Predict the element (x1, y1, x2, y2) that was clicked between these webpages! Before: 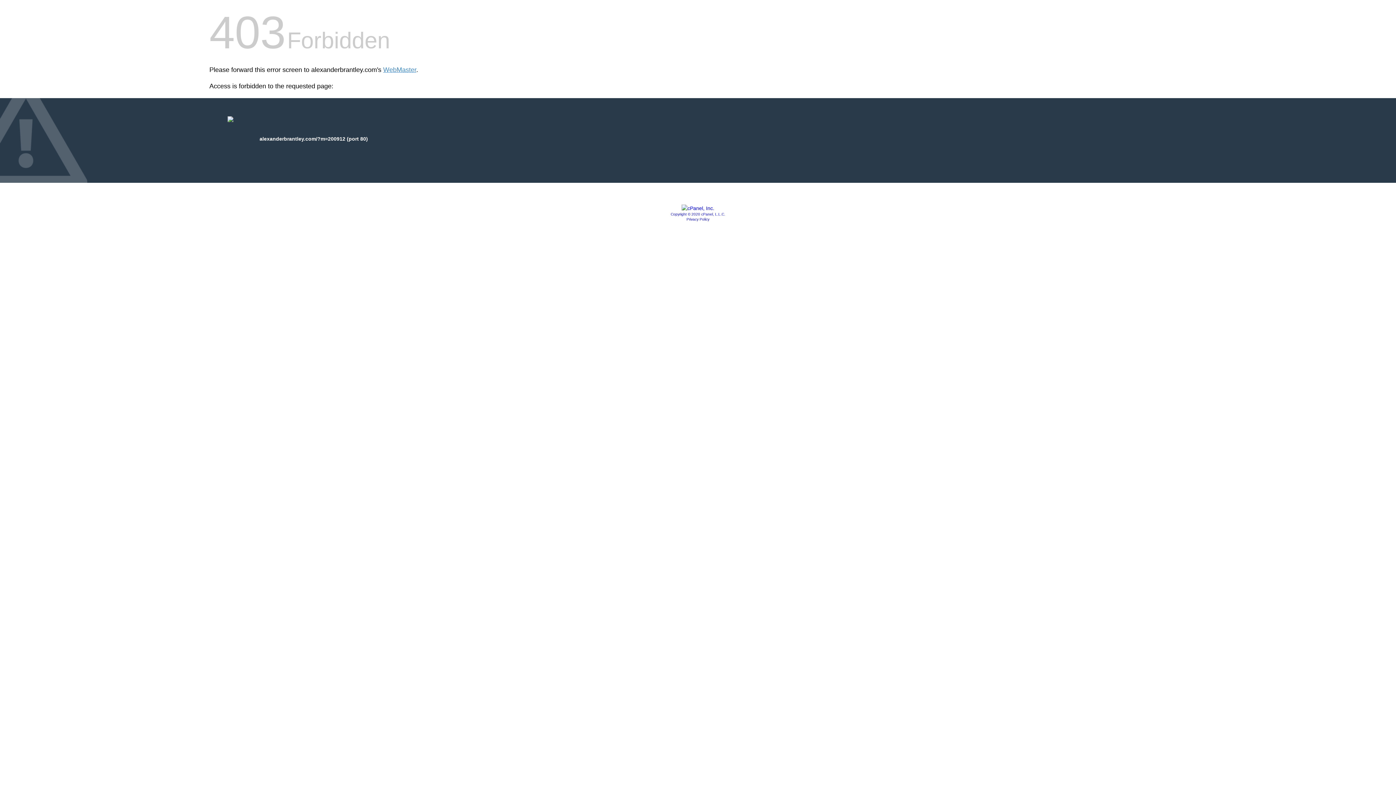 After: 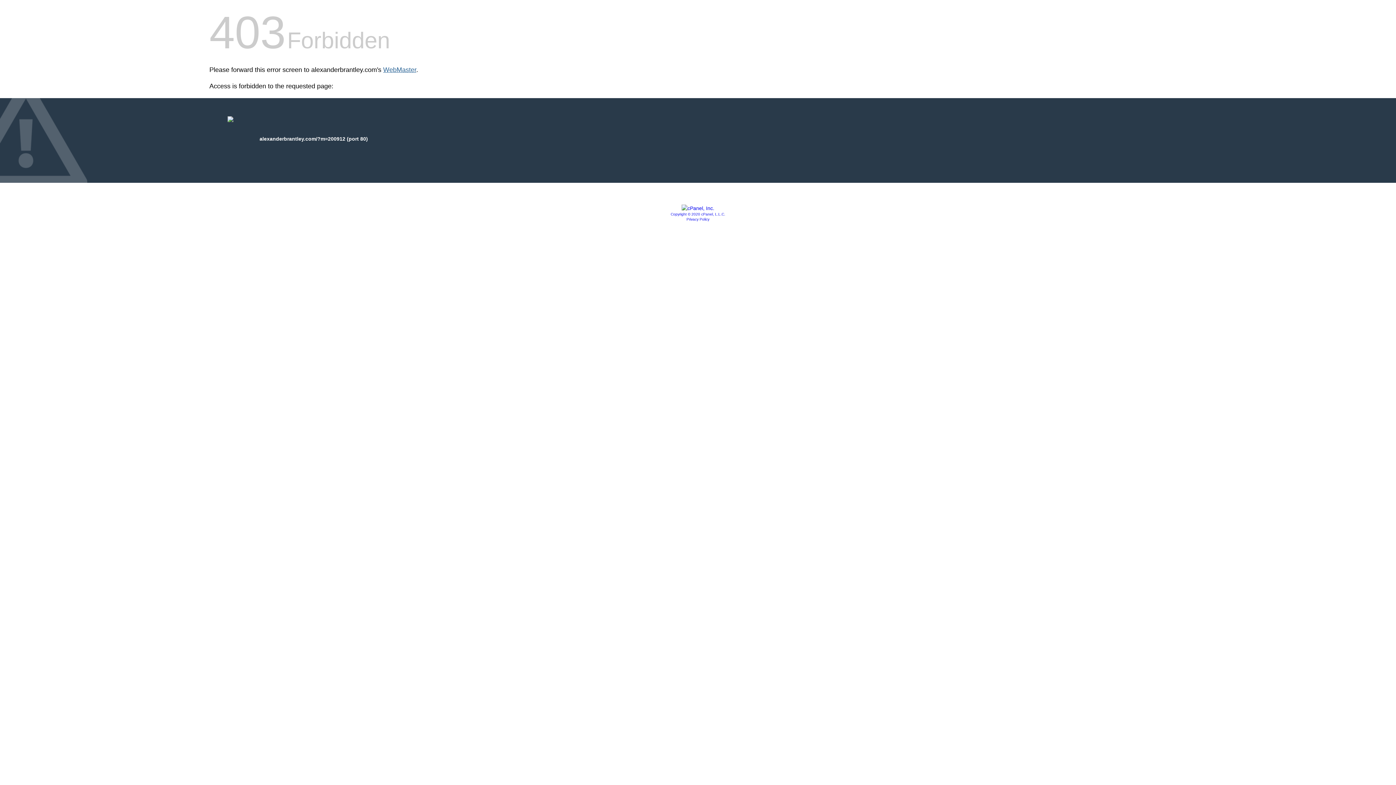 Action: label: WebMaster bbox: (383, 66, 416, 73)